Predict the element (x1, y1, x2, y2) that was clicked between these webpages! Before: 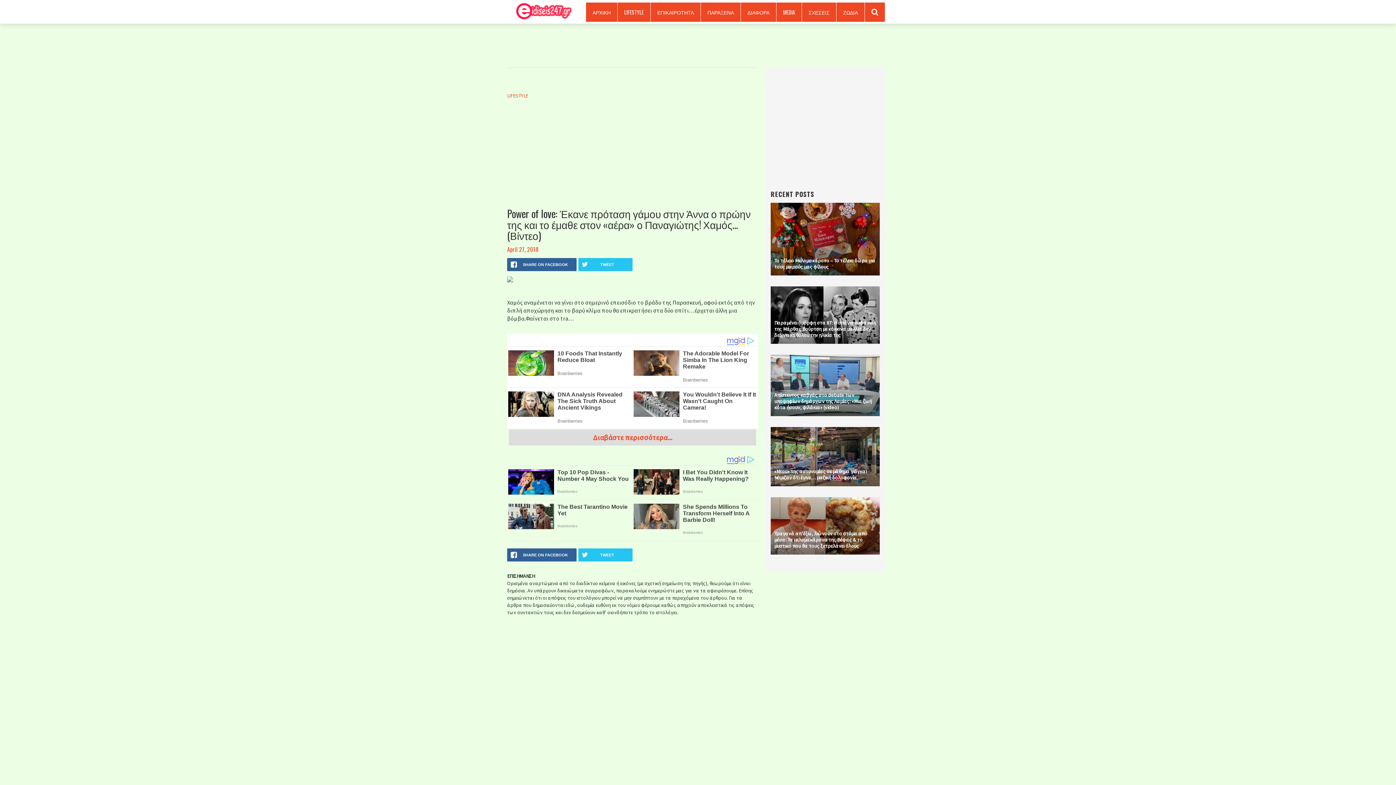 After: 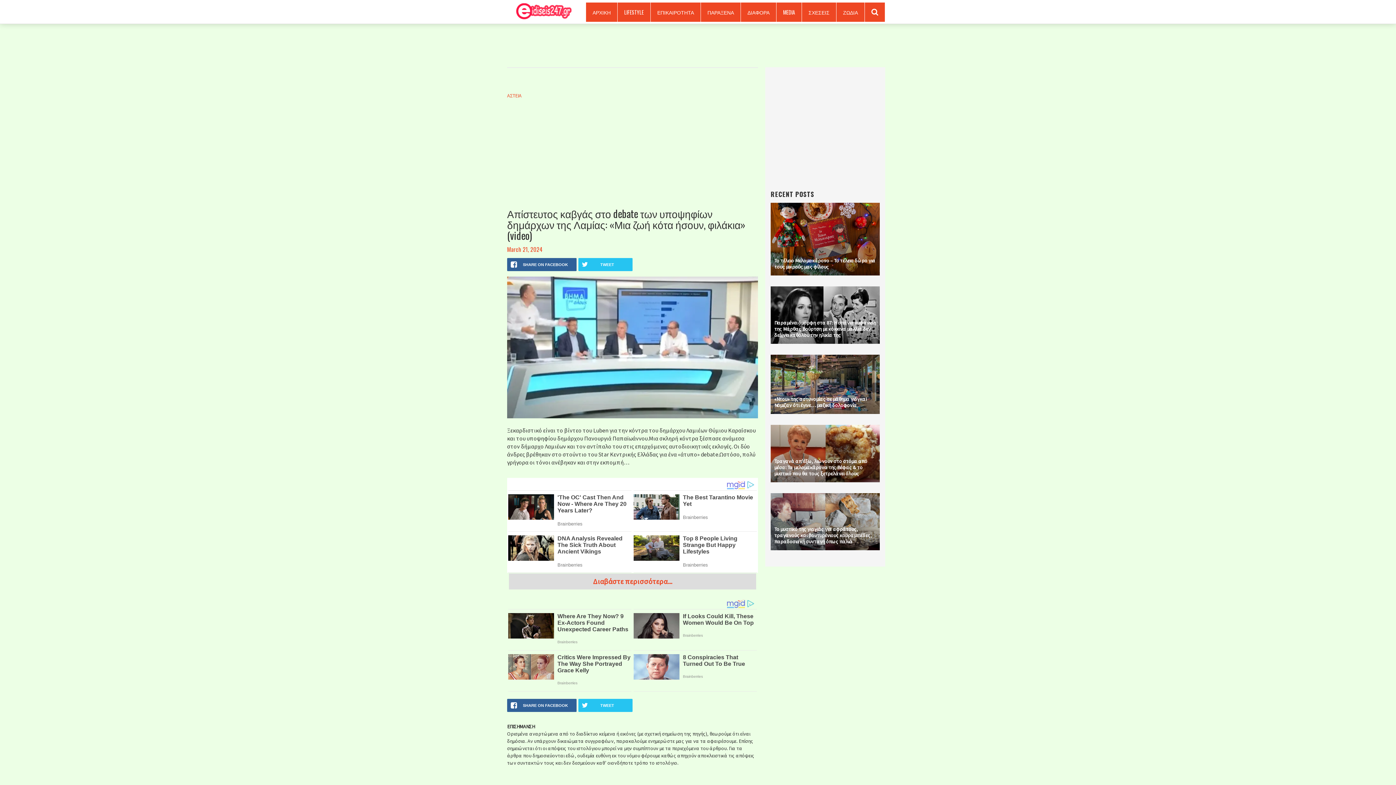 Action: label: Απίστευτος καβγάς στο debate των υποψηφίων δημάρχων της Λαμίας: «Μια ζωή κότα ήσουν, φιλάκια» (video) bbox: (770, 354, 880, 416)